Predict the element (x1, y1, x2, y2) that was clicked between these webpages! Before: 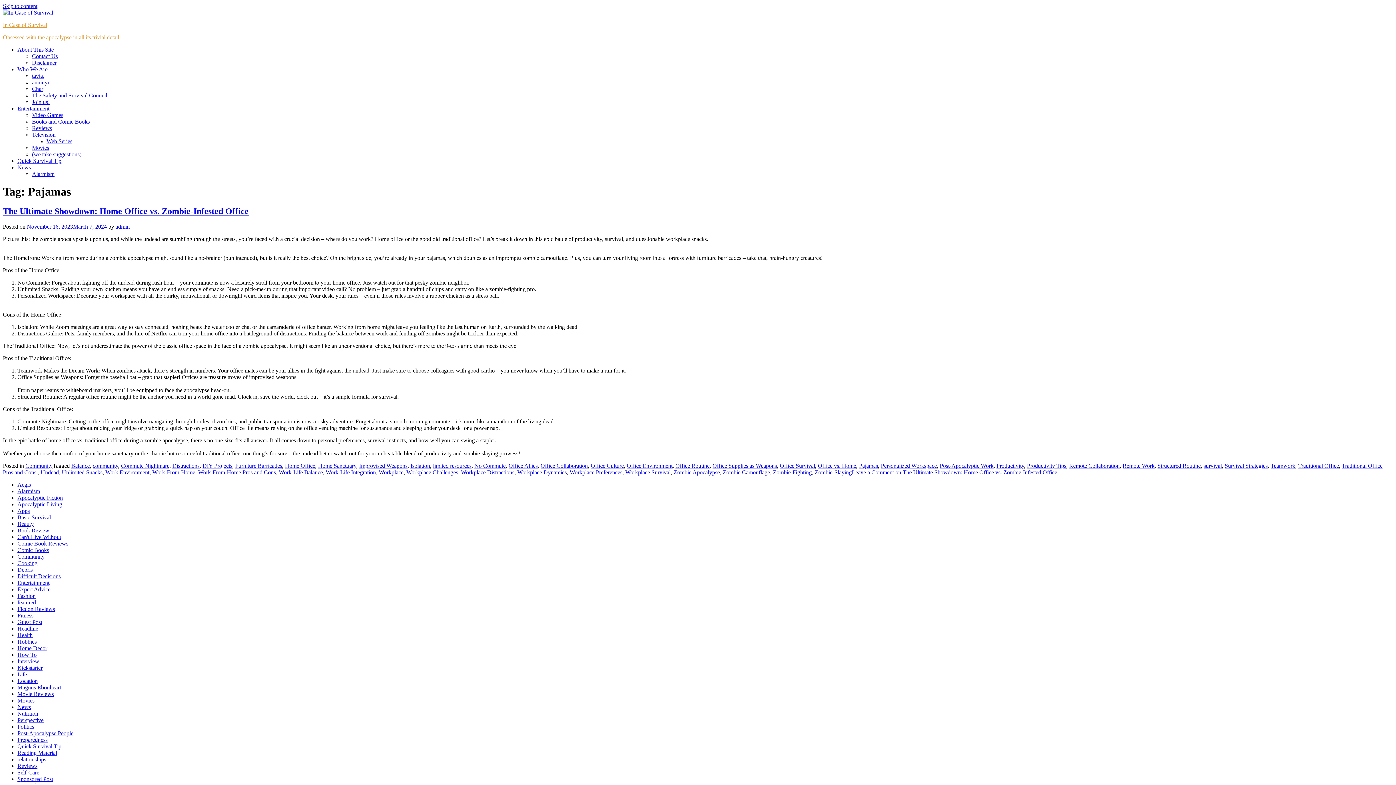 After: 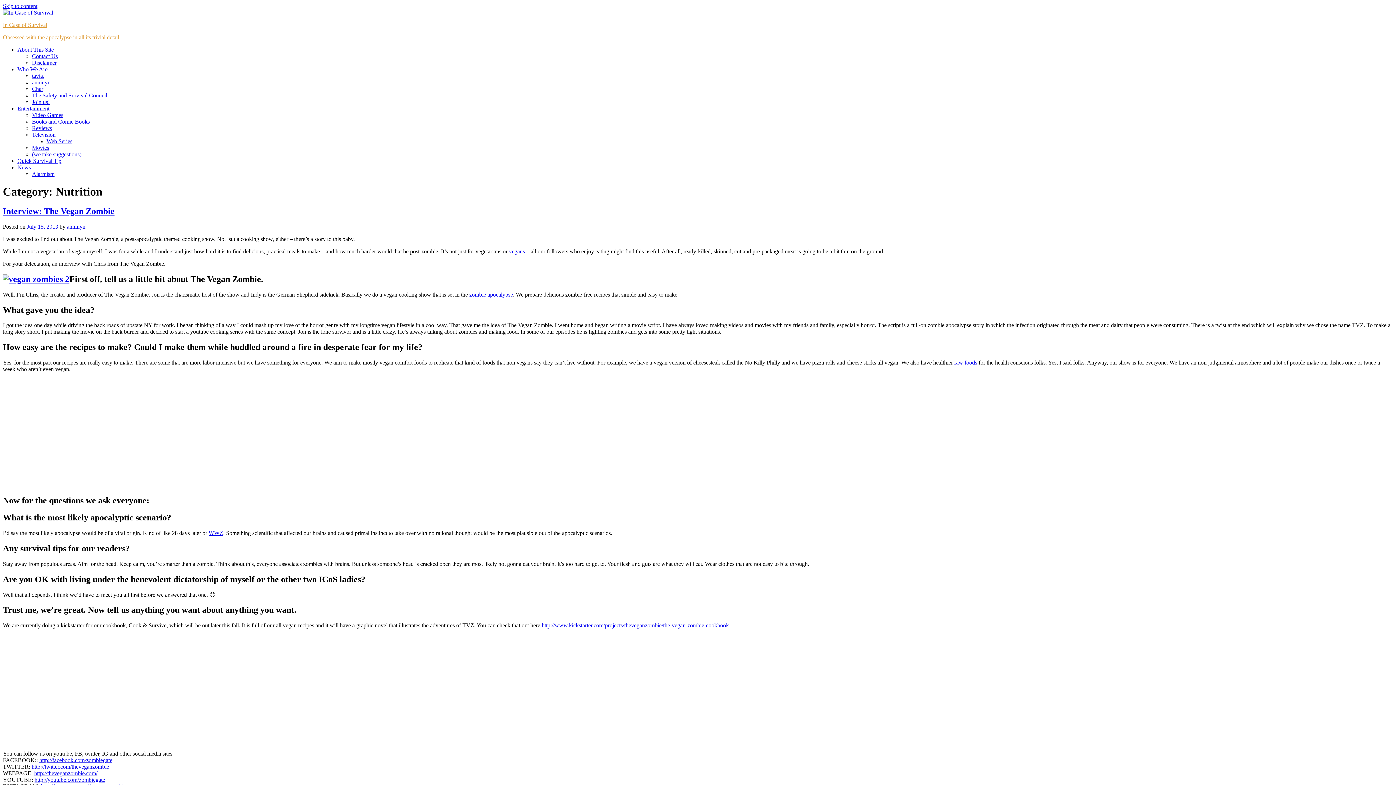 Action: bbox: (17, 710, 38, 717) label: Nutrition